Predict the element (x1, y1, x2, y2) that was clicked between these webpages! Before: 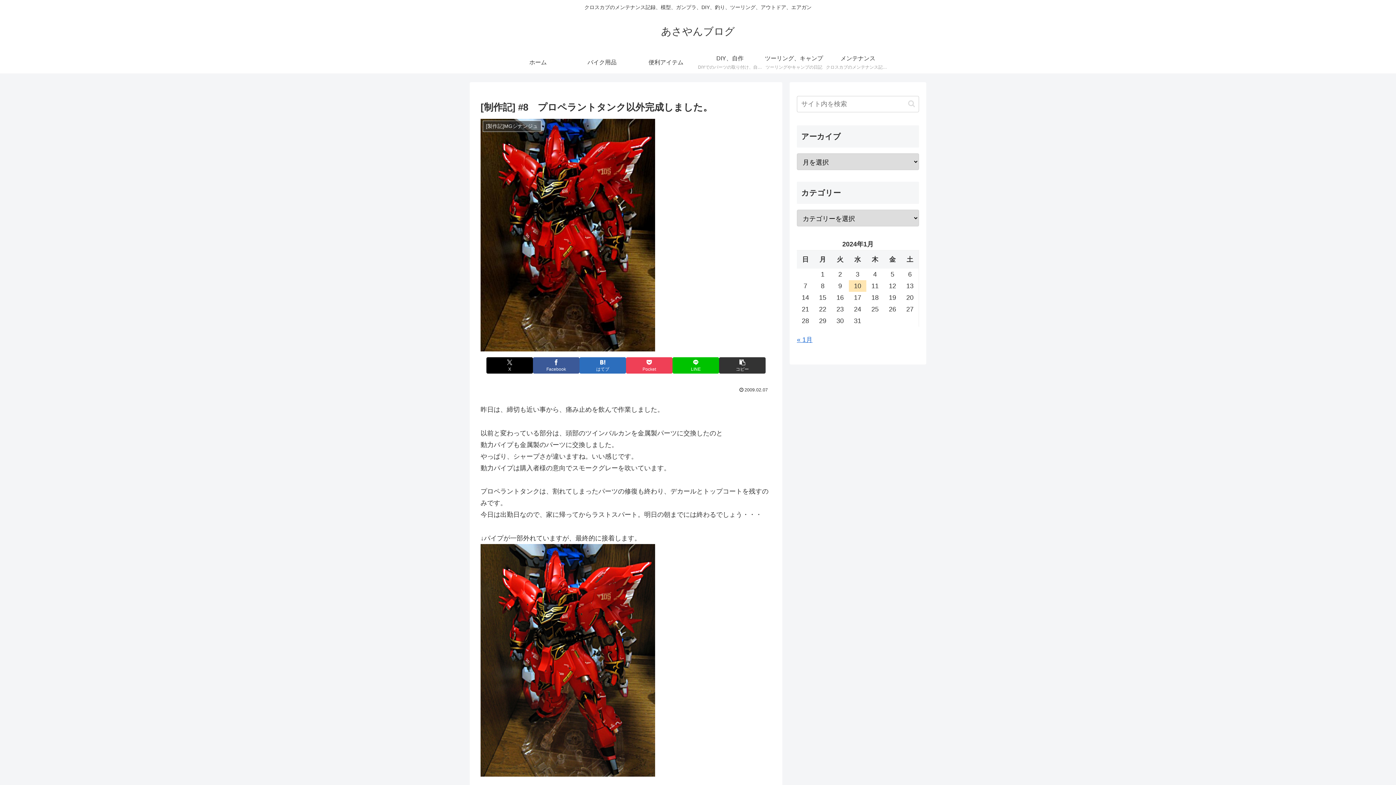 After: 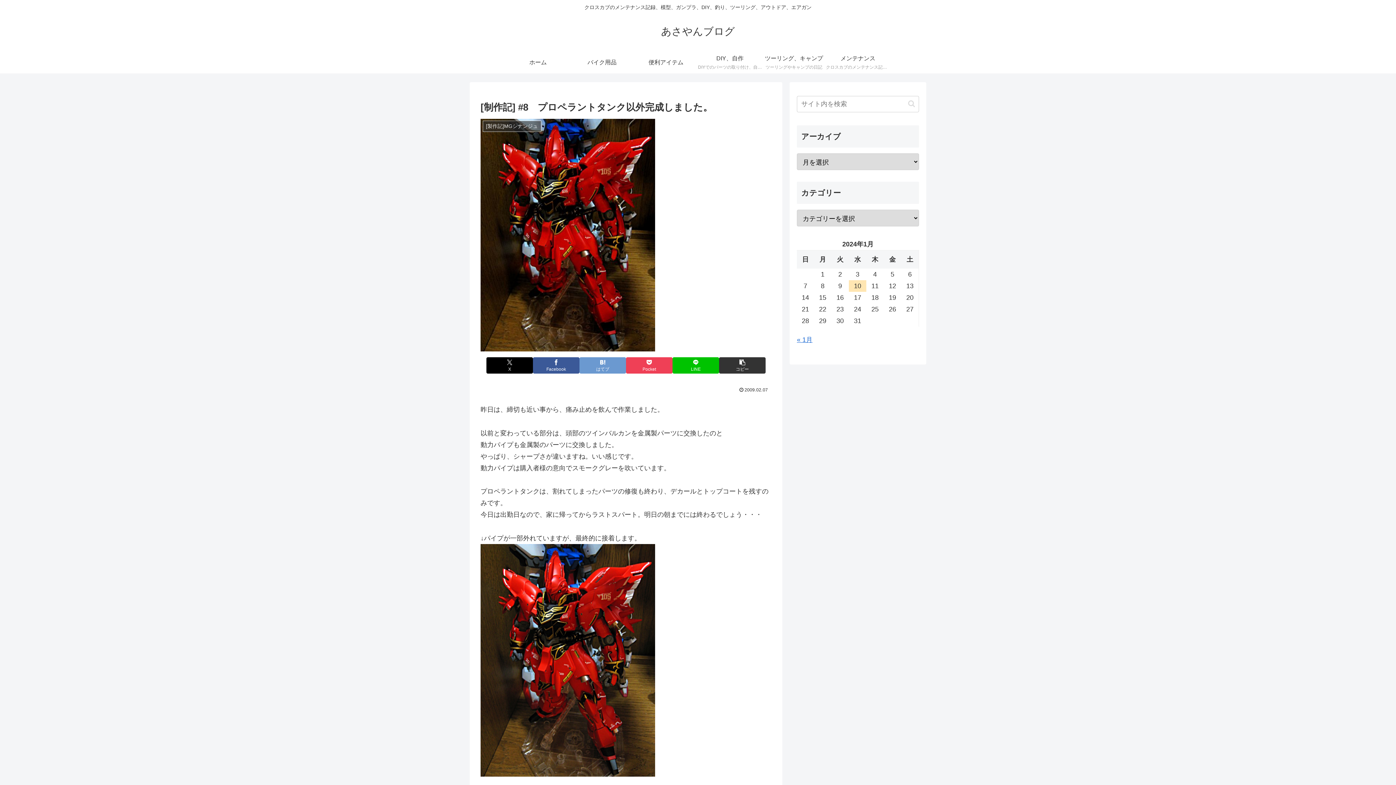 Action: bbox: (579, 357, 626, 373) label: はてブでブックマーク